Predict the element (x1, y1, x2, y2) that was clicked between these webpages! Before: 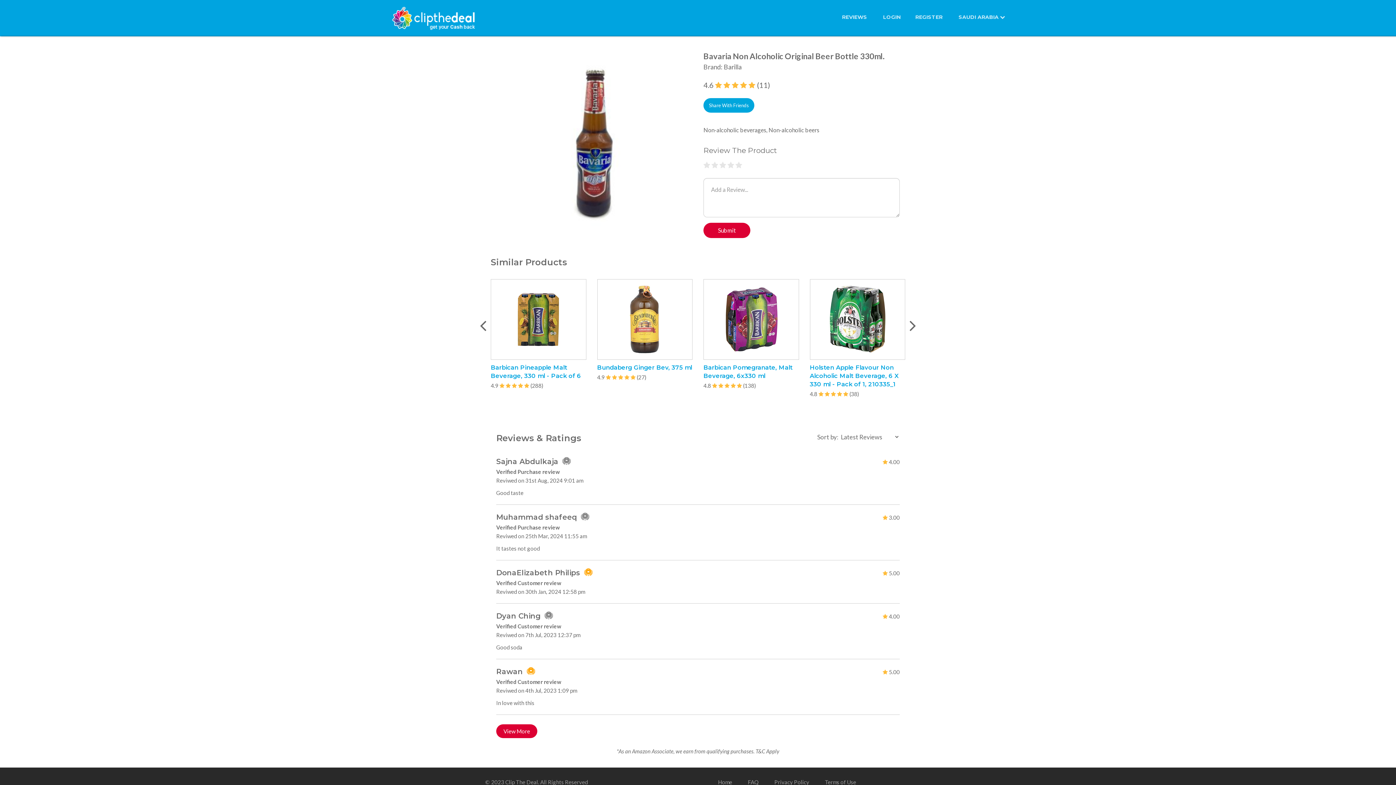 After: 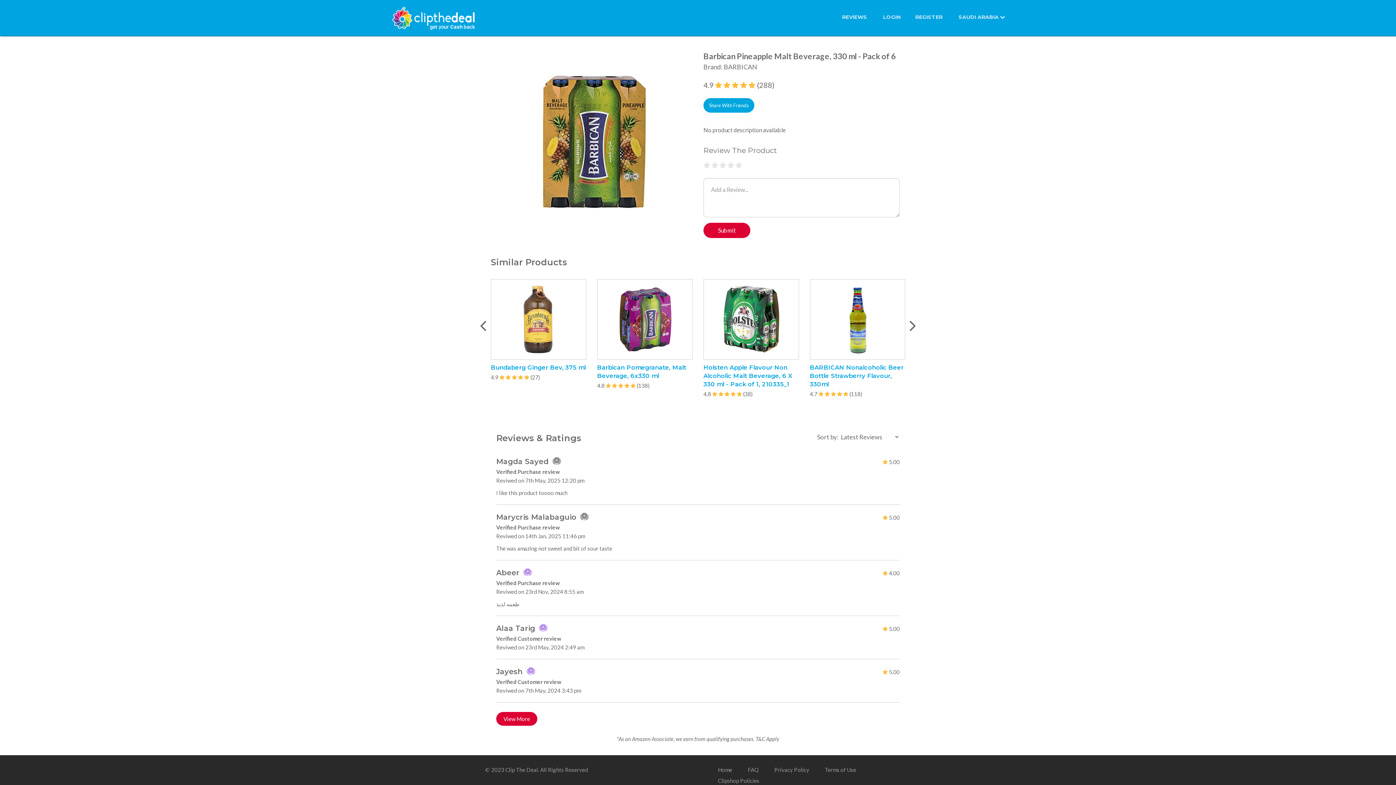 Action: bbox: (491, 283, 586, 356)